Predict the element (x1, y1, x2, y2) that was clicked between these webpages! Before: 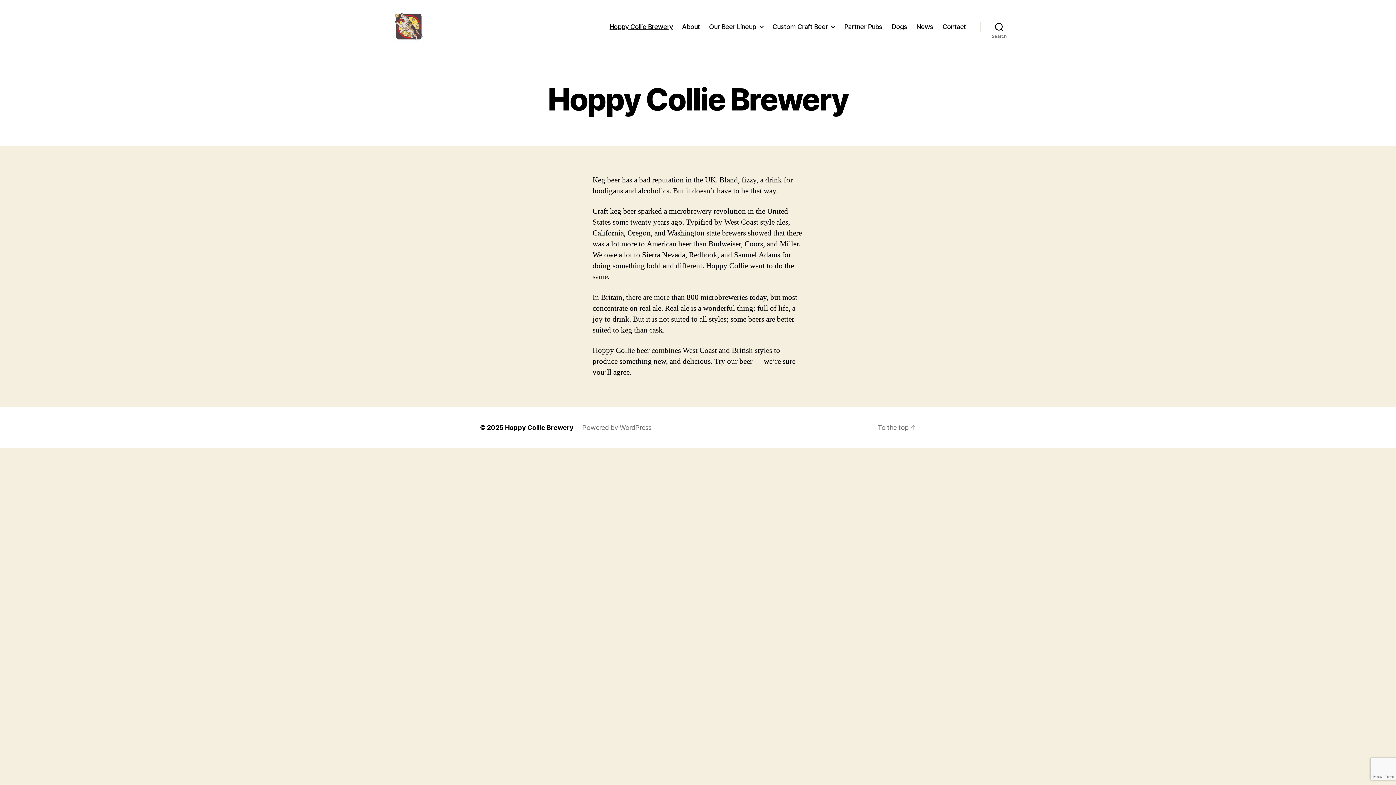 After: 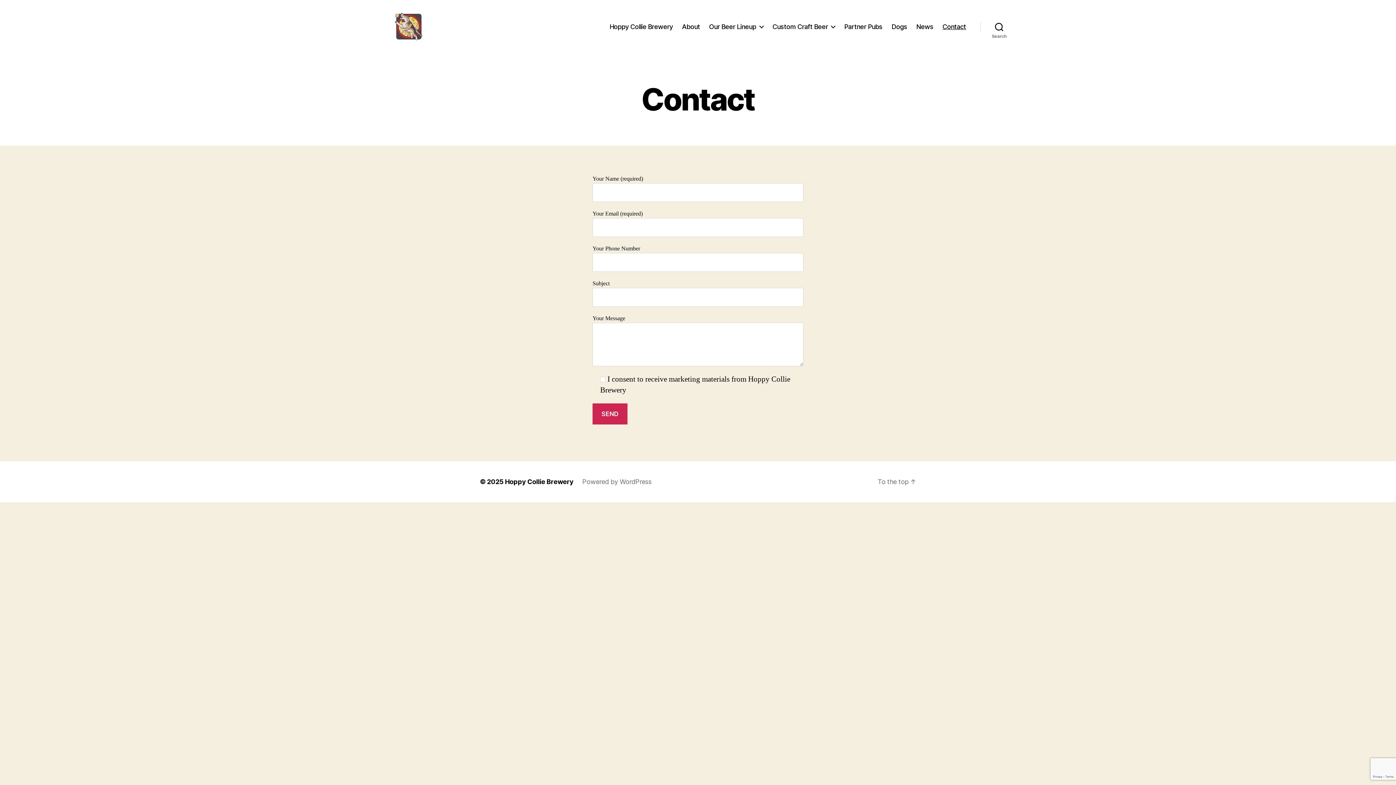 Action: label: Contact bbox: (942, 22, 966, 30)